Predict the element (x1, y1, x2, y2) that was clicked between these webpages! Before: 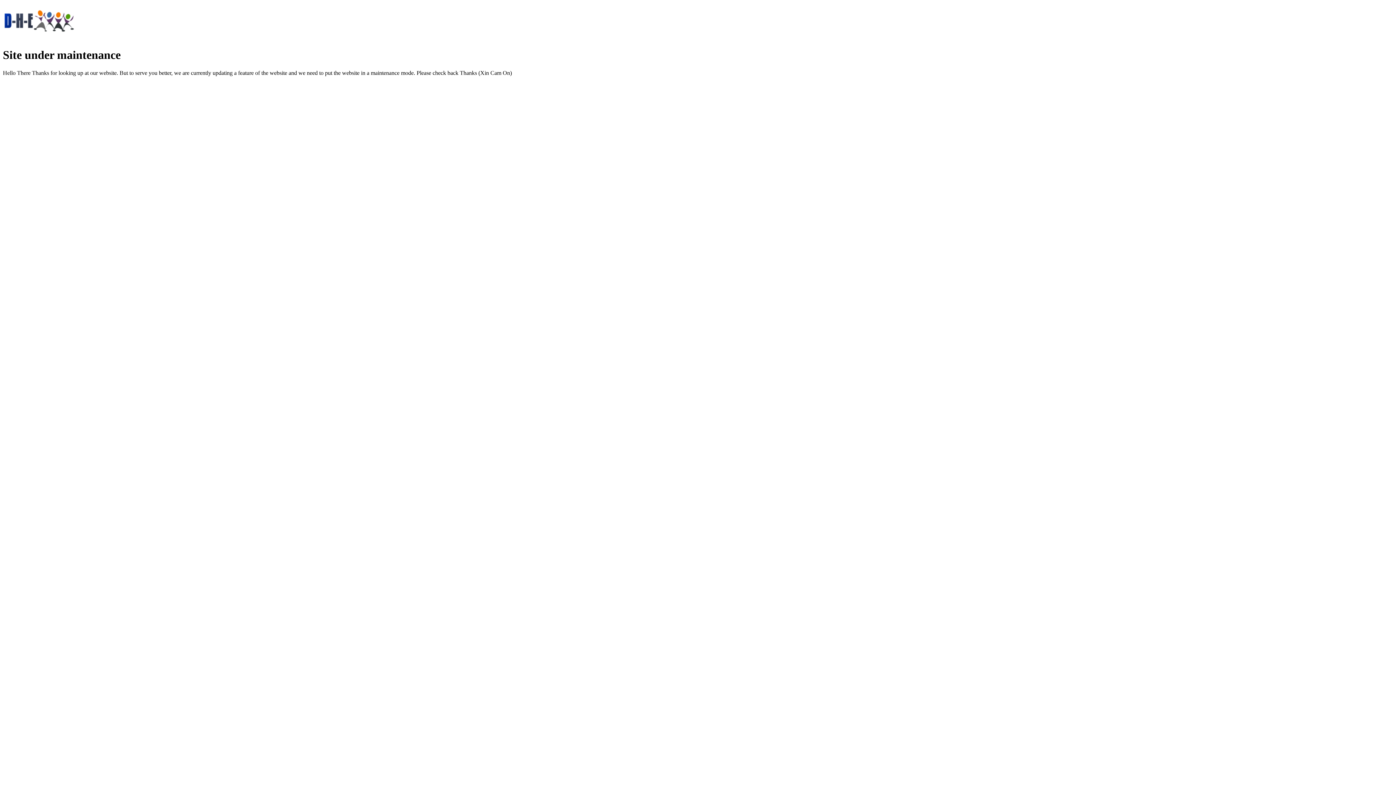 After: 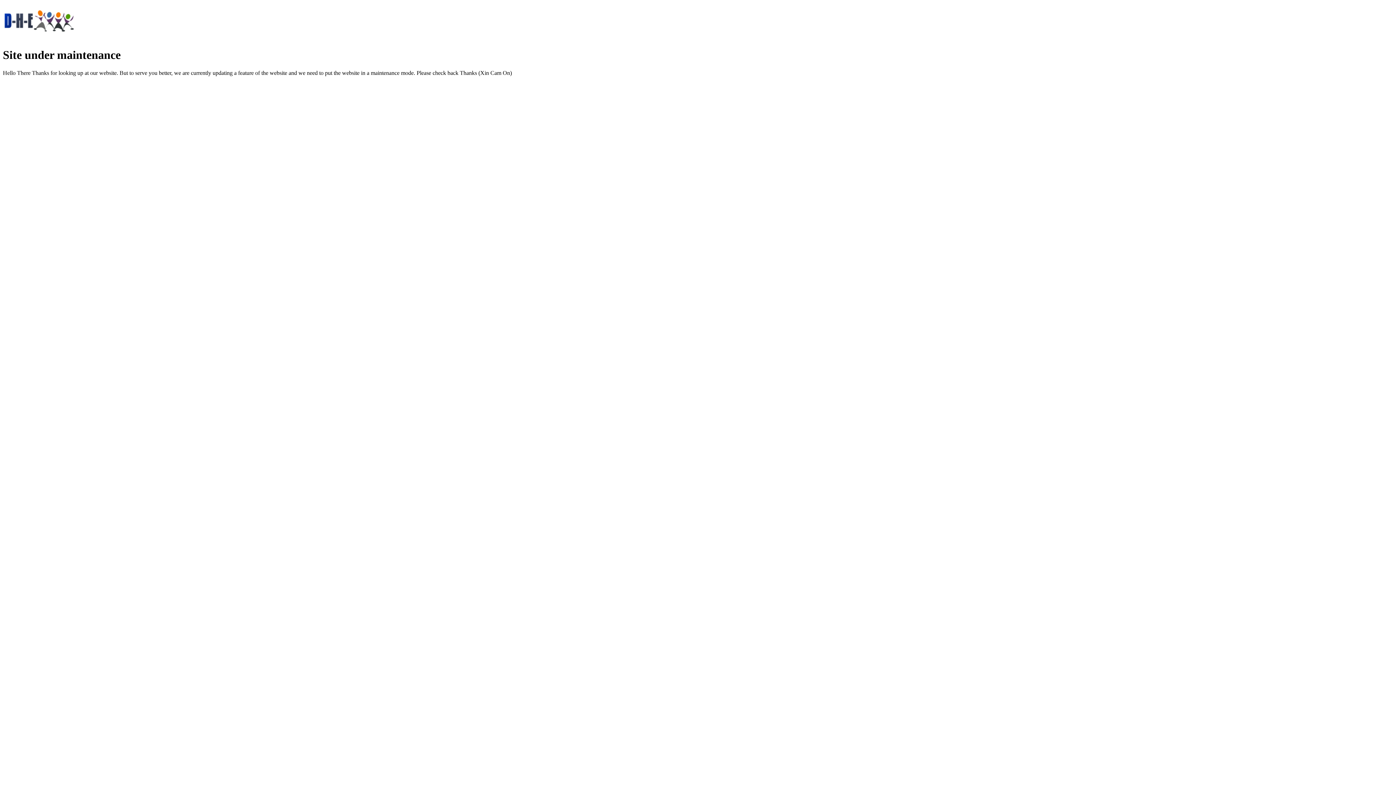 Action: bbox: (2, 34, 75, 40)